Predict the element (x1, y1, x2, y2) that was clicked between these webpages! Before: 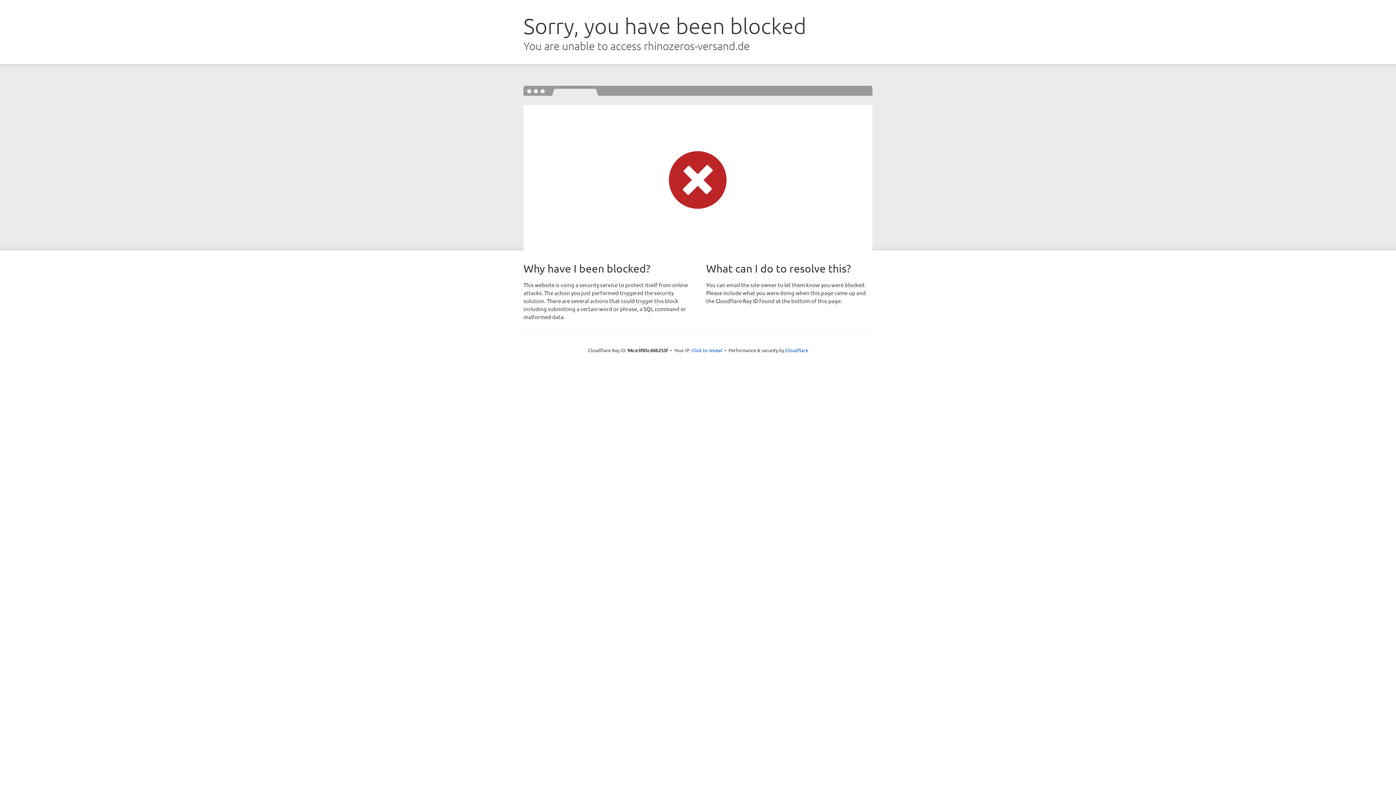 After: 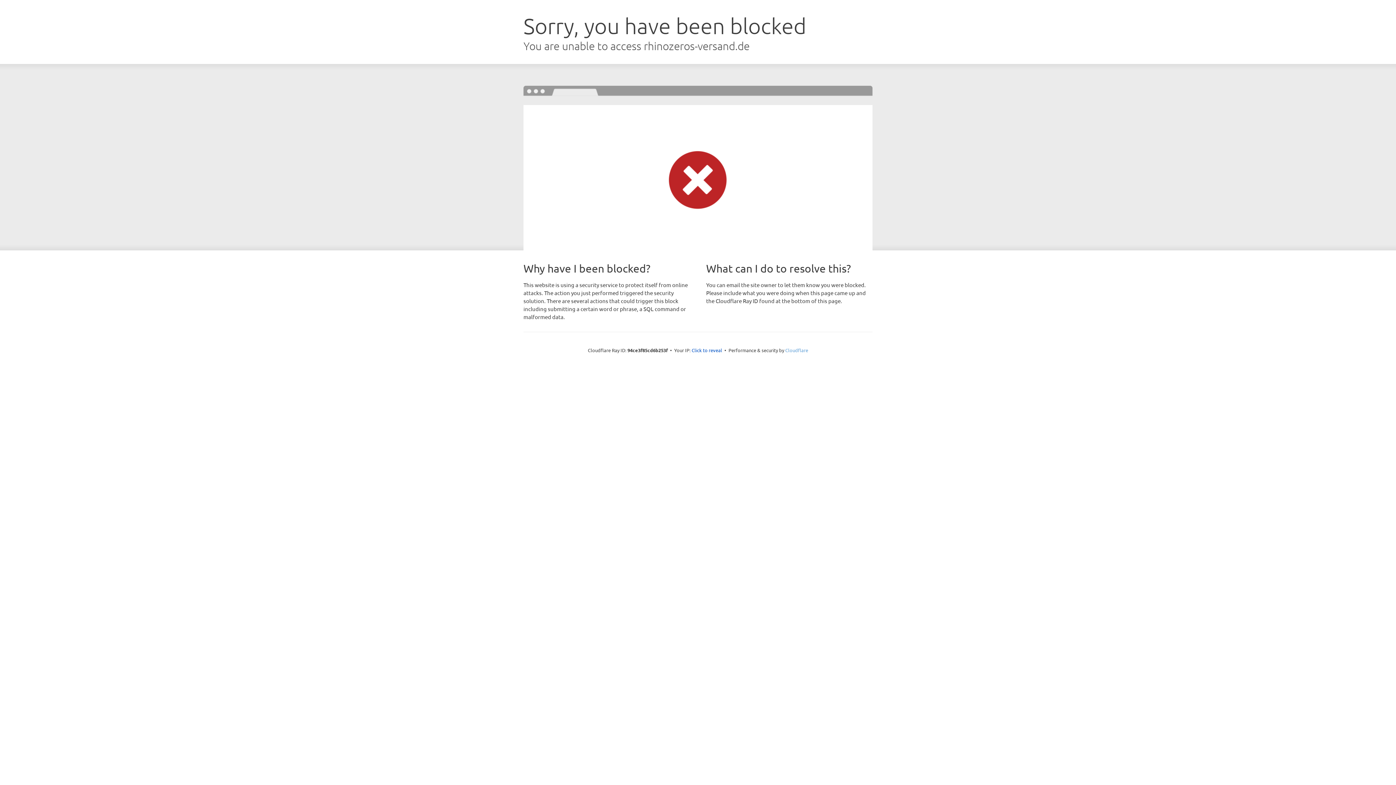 Action: label: Cloudflare bbox: (785, 347, 808, 353)